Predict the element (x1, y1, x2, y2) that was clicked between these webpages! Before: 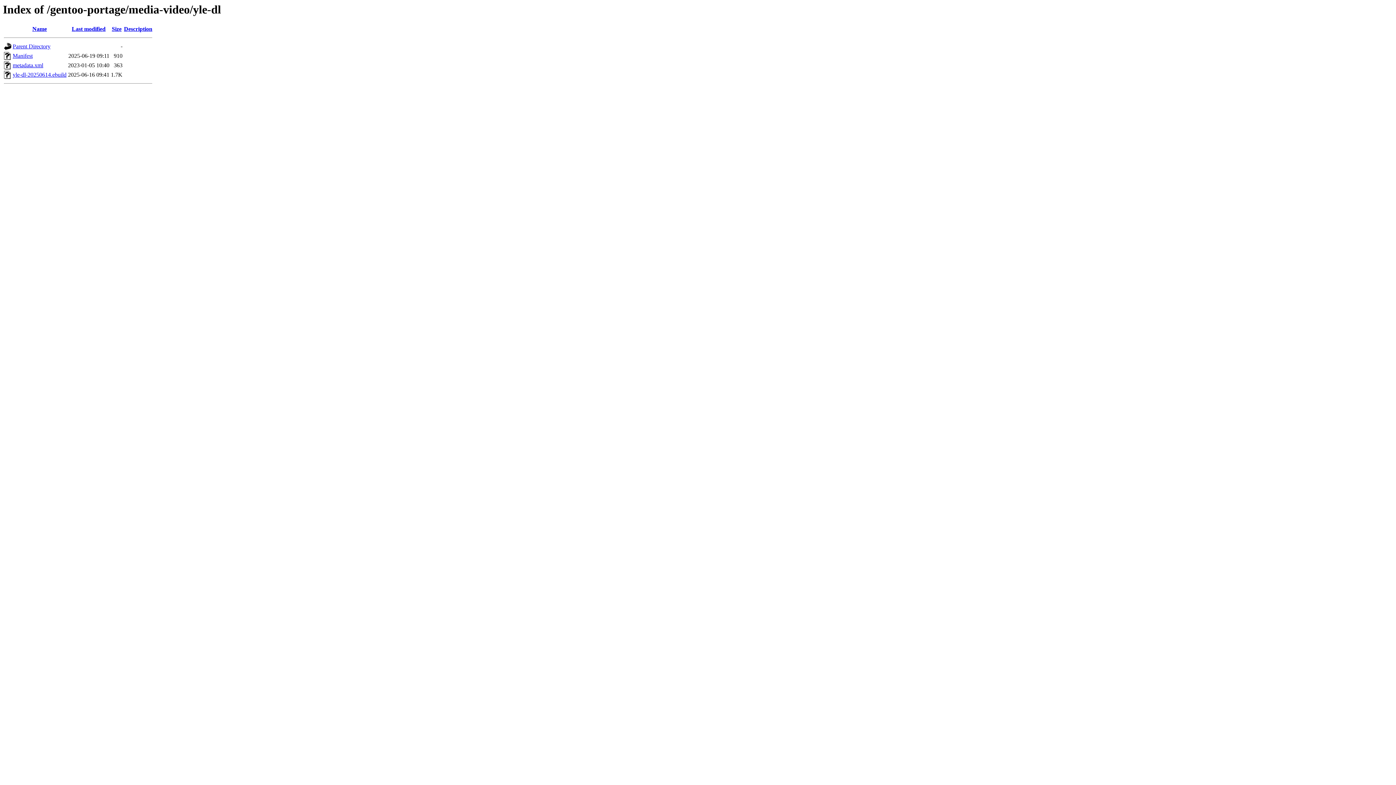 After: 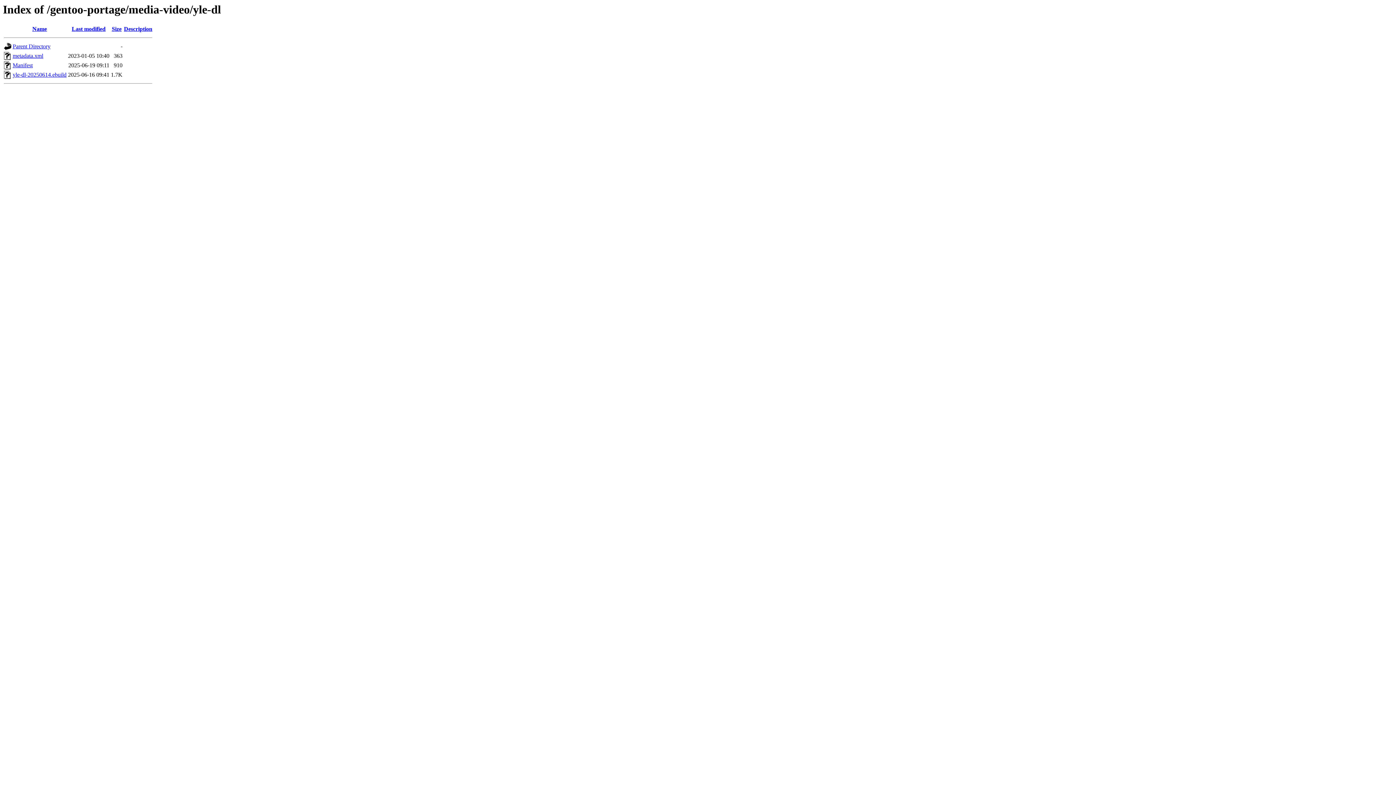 Action: bbox: (111, 25, 121, 32) label: Size